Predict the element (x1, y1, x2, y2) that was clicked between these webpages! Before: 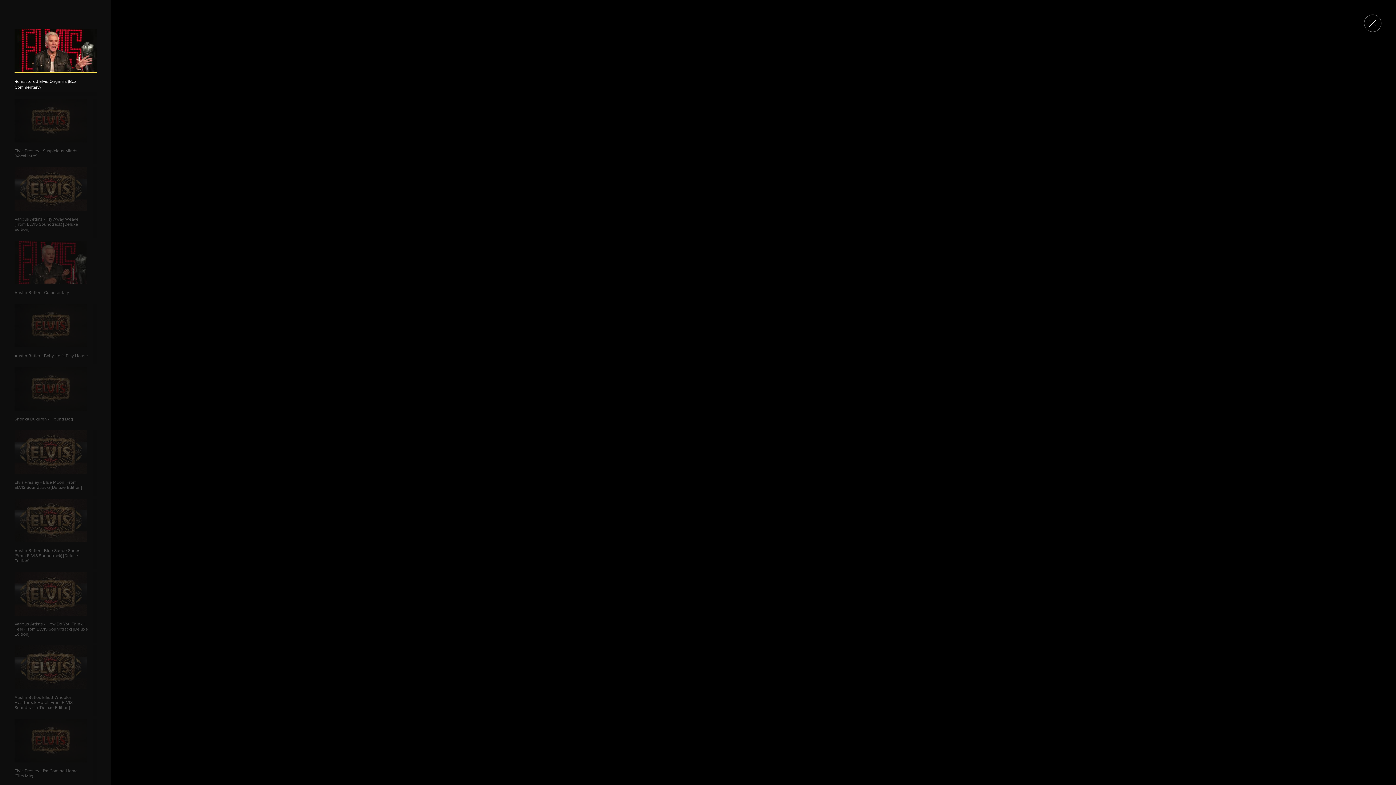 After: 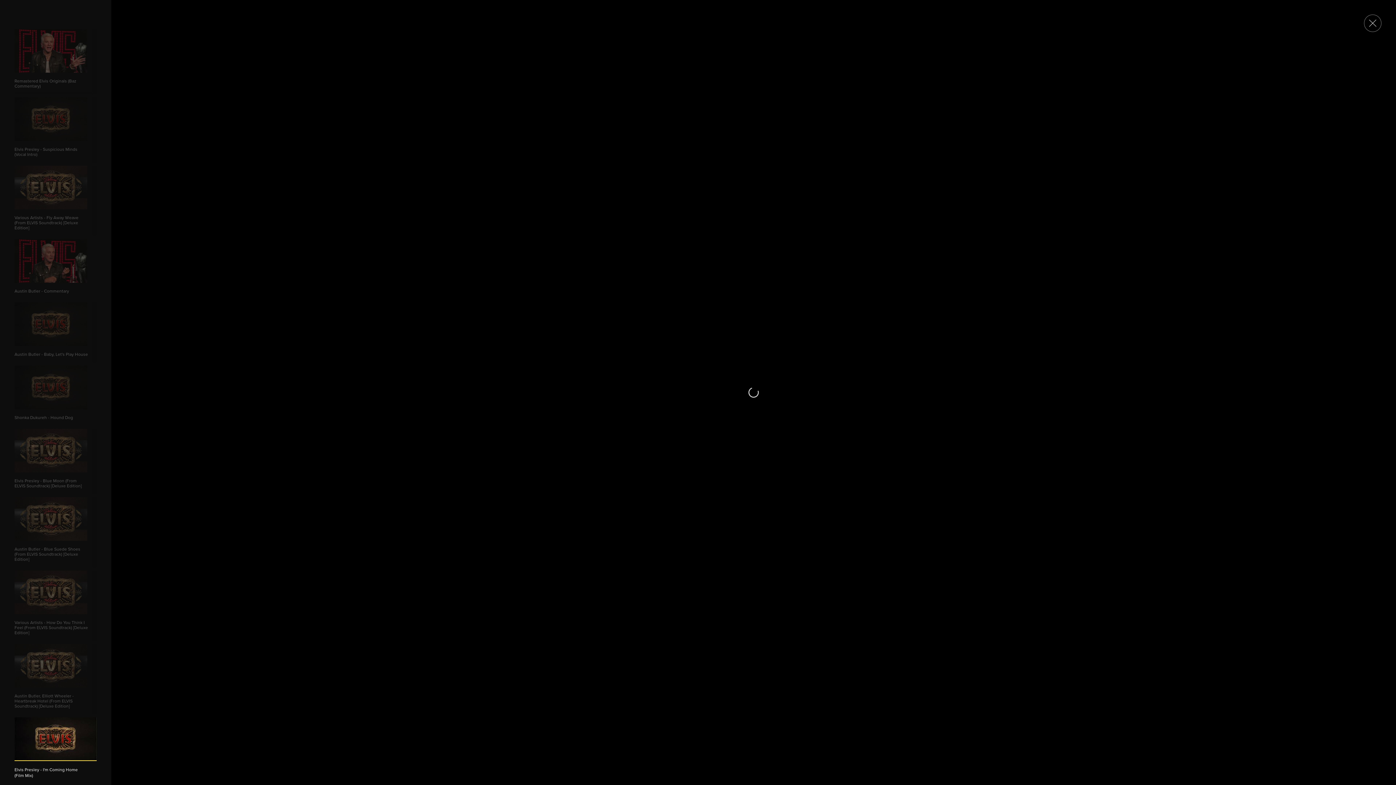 Action: label: Elvis Presley - I'm Coming Home (Film Mix) bbox: (14, 719, 96, 784)